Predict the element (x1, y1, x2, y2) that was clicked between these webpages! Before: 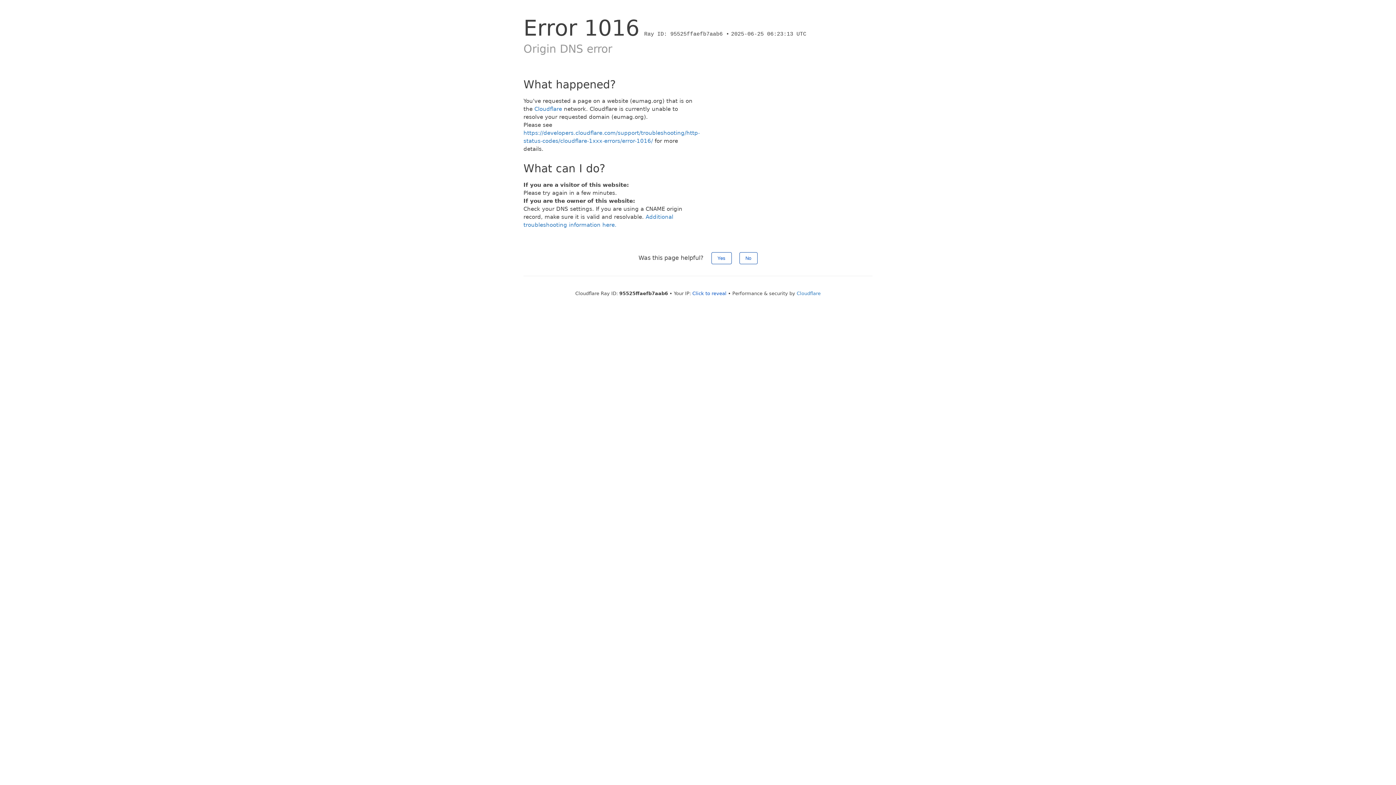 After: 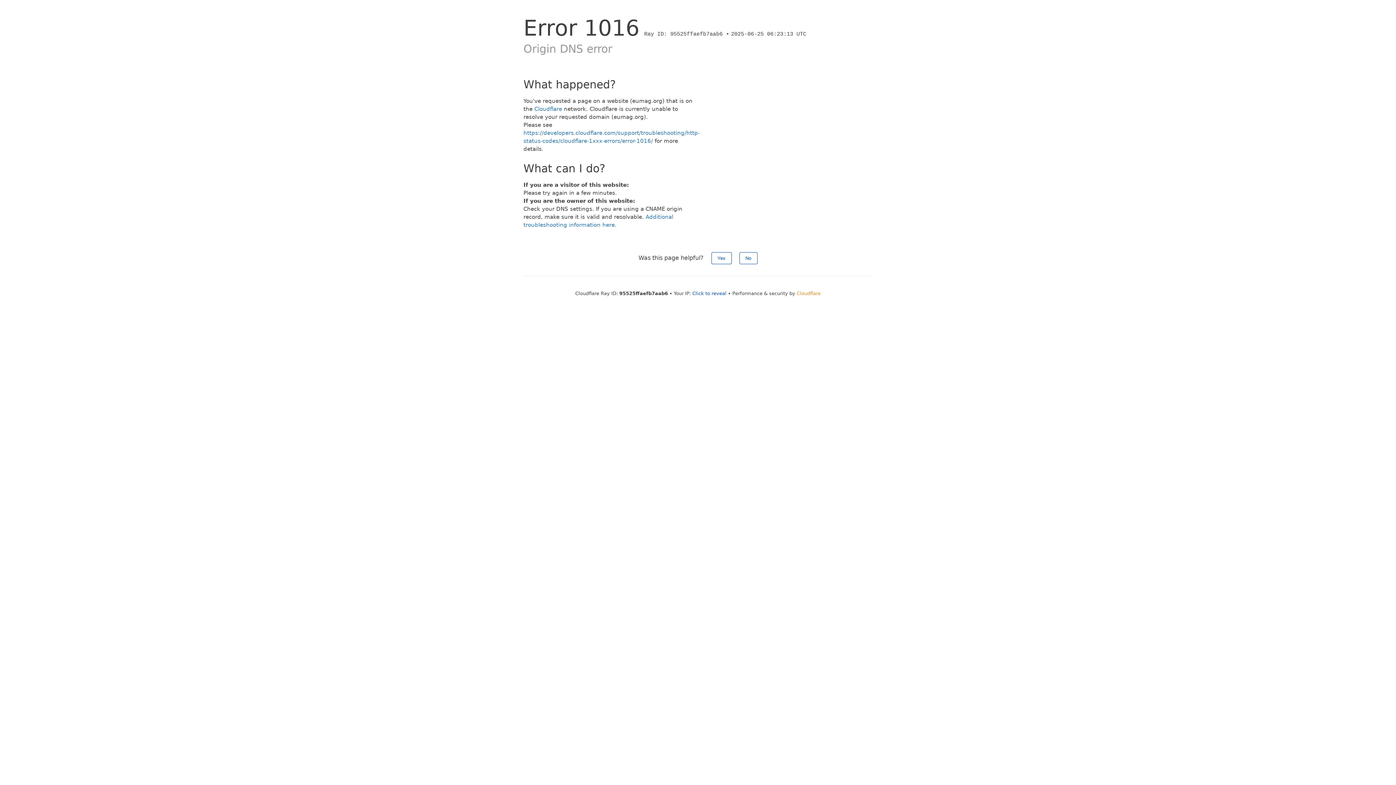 Action: bbox: (796, 290, 820, 296) label: Cloudflare